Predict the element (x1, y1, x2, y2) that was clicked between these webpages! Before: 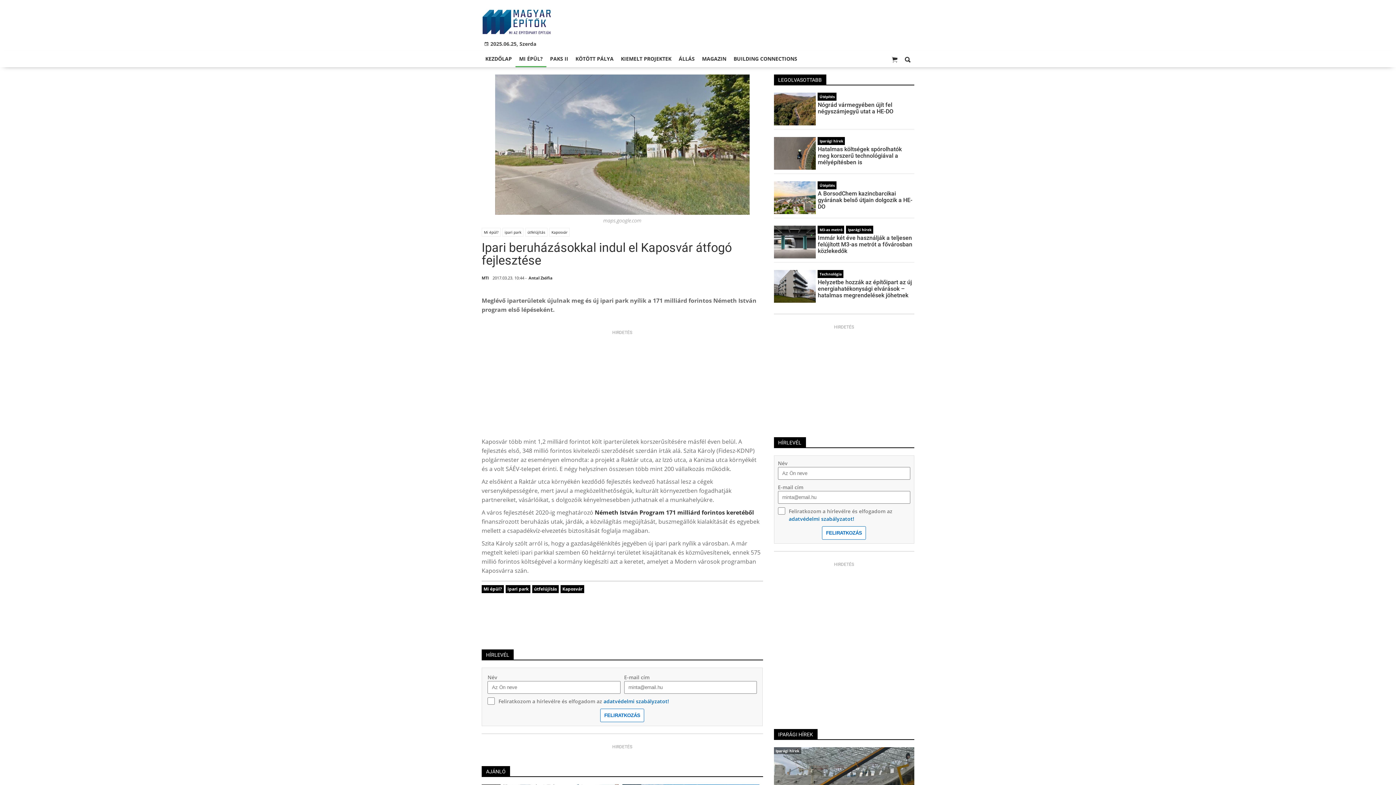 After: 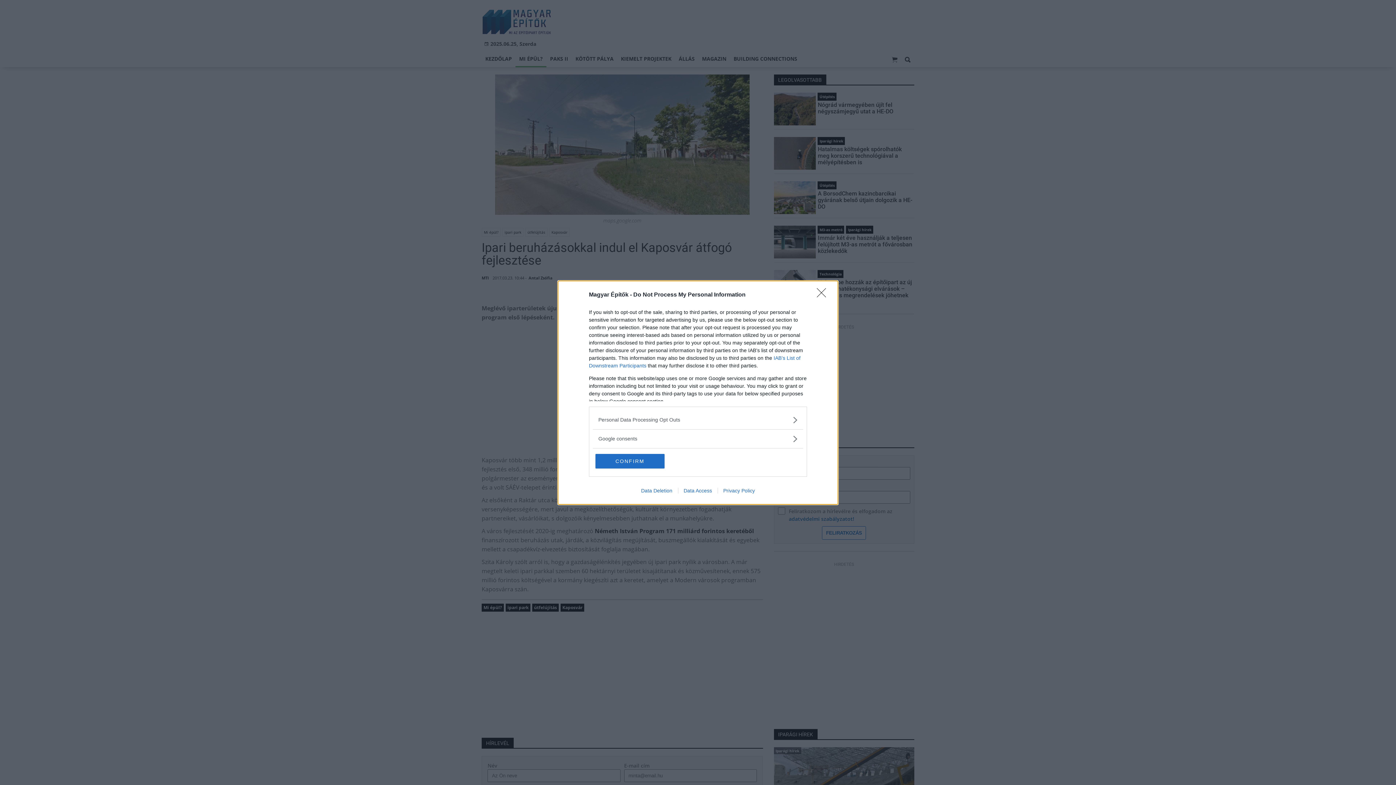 Action: bbox: (789, 515, 854, 522) label: adatvédelmi szabályzatot!